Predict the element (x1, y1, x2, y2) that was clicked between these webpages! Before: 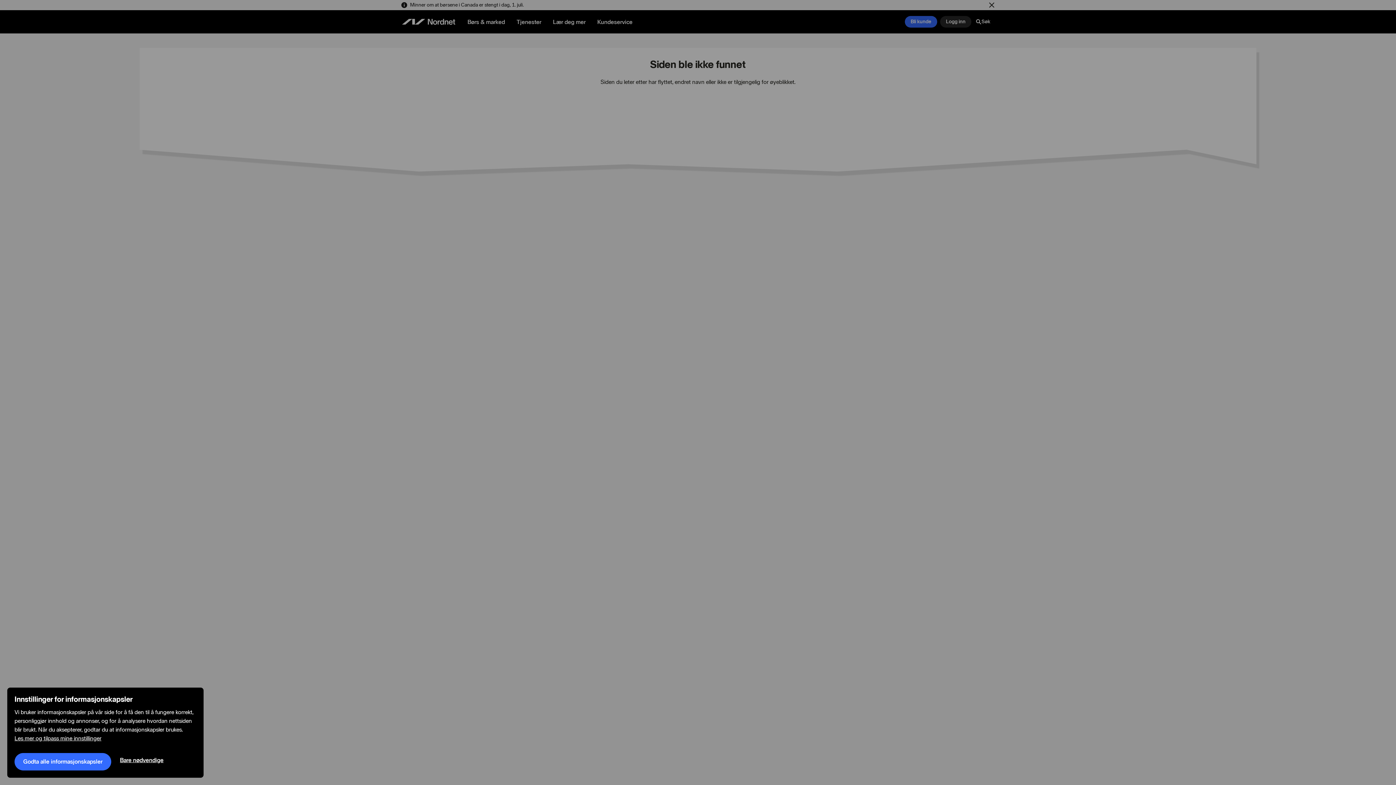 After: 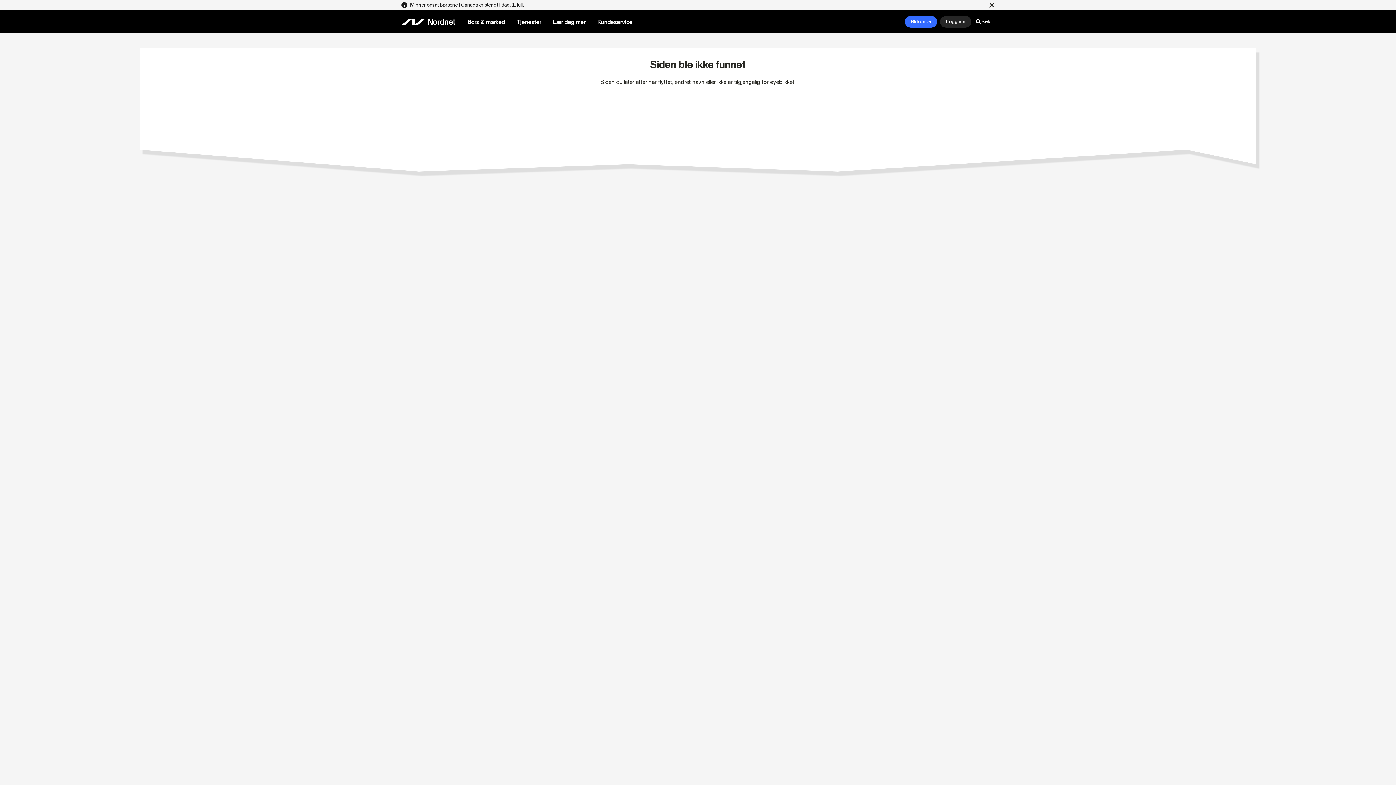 Action: label: Bare nødvendige bbox: (111, 753, 172, 768)